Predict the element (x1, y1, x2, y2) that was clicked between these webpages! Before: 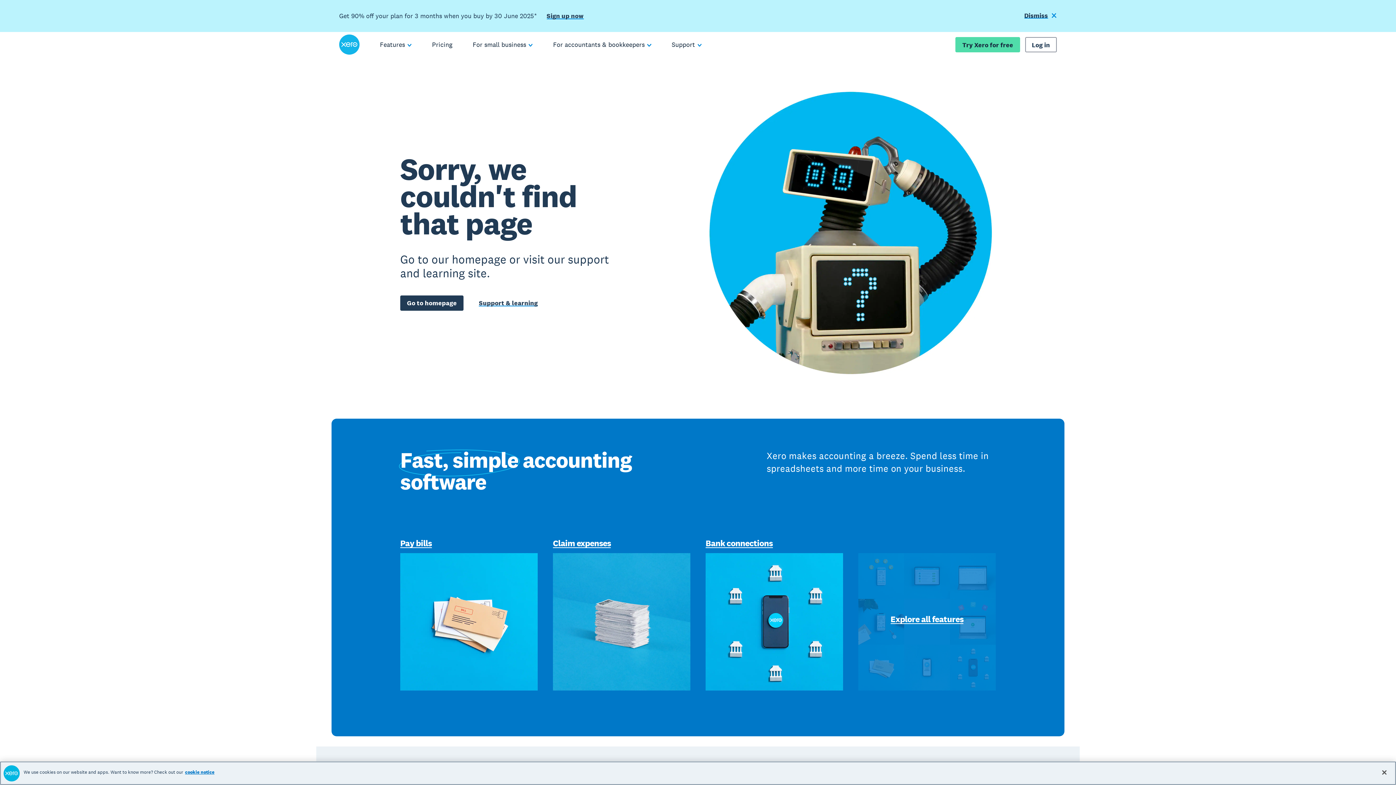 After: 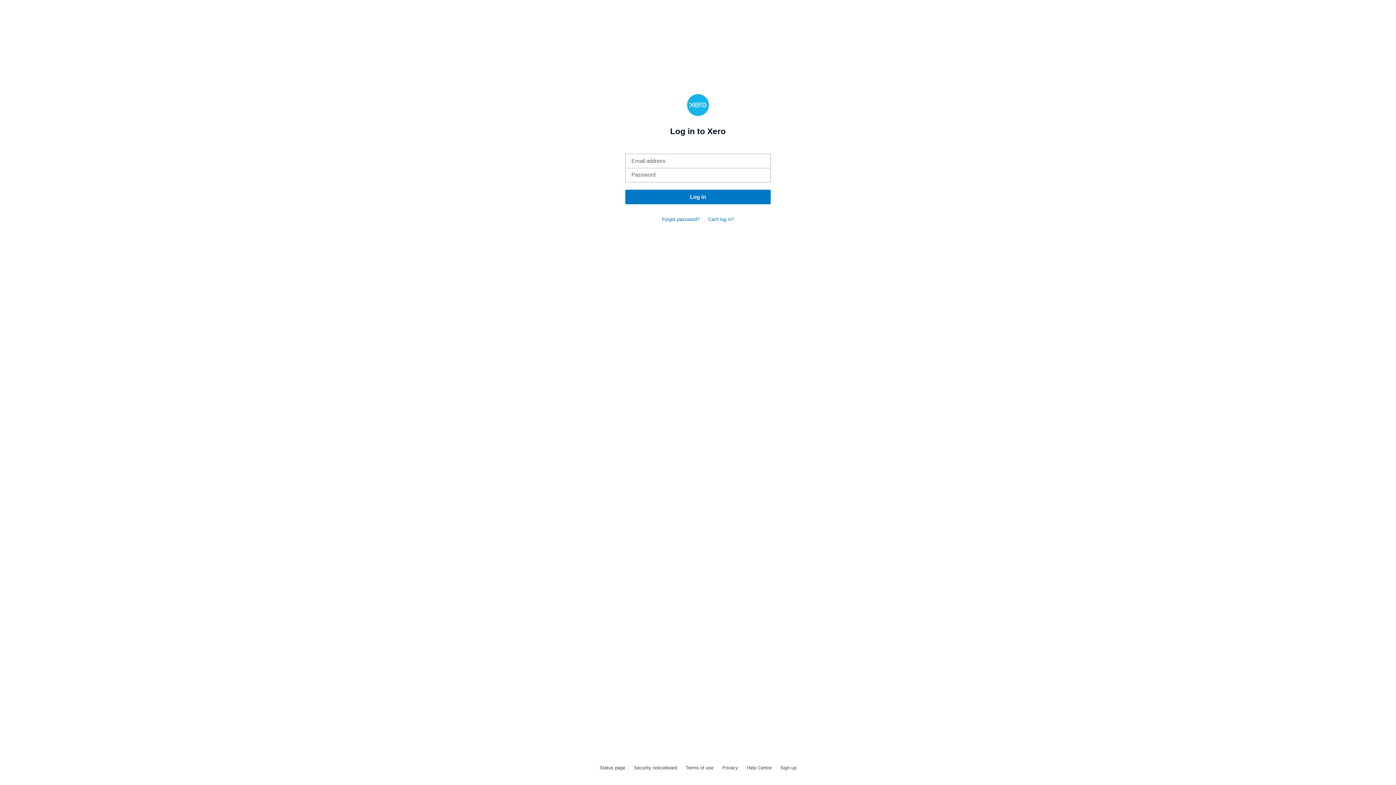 Action: bbox: (1025, 37, 1057, 52) label: Log in